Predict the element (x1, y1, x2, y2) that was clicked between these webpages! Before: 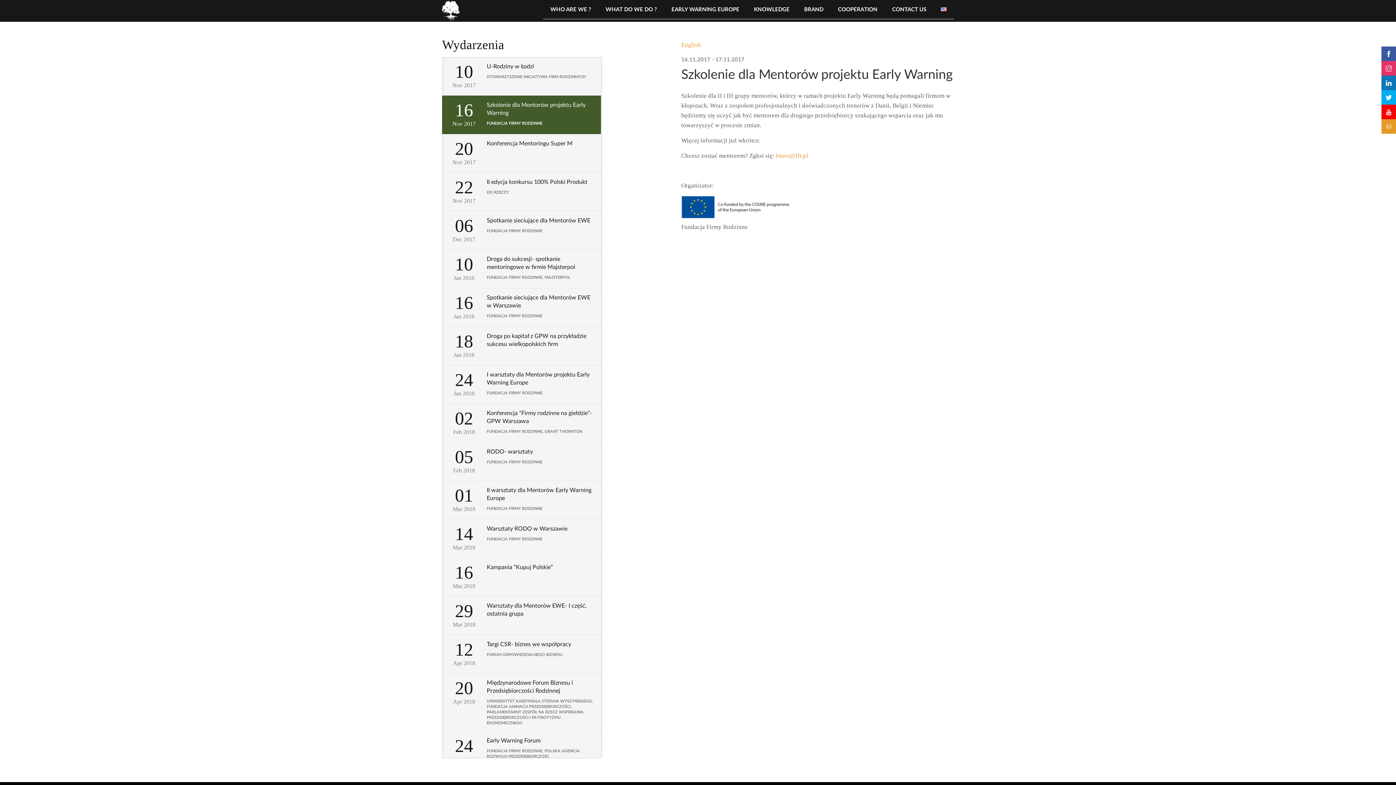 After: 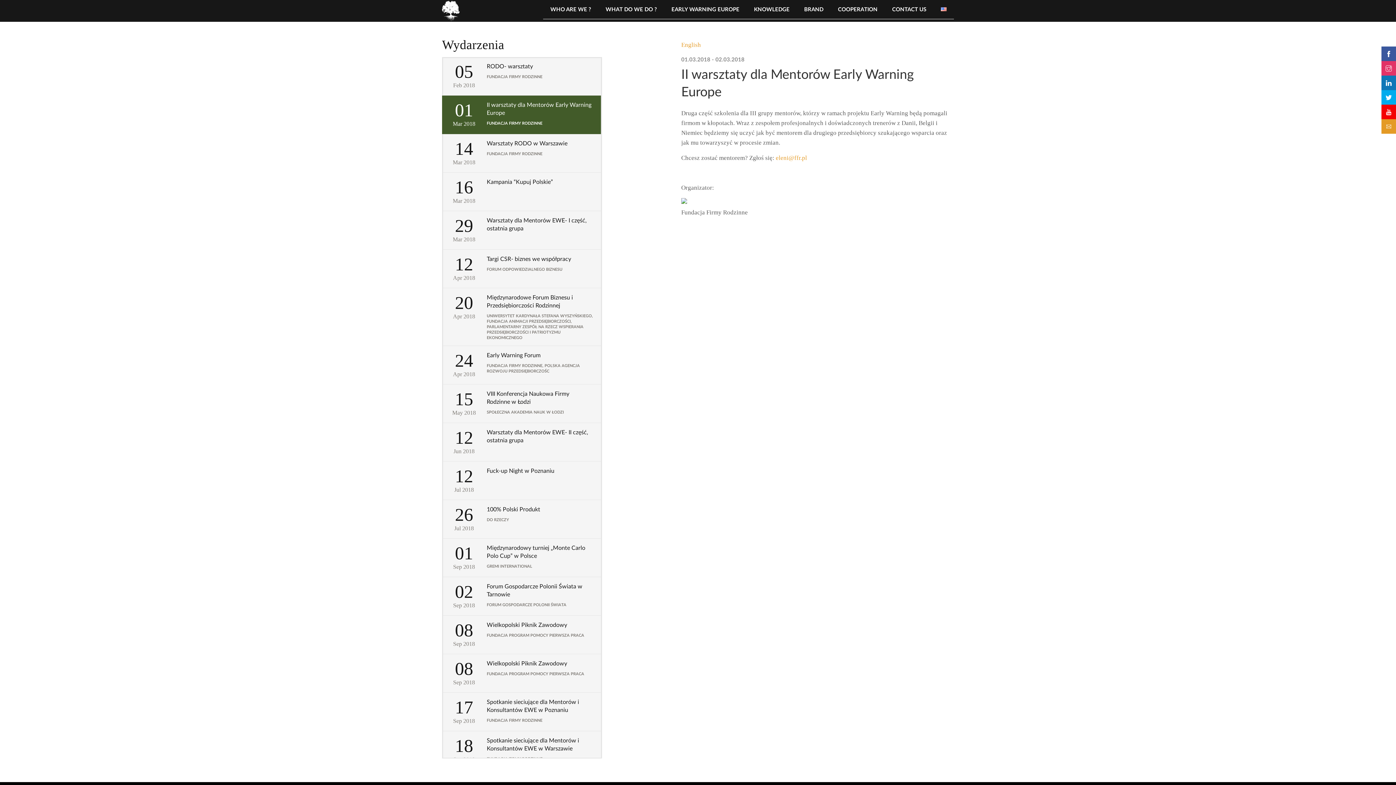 Action: bbox: (443, 481, 601, 519)